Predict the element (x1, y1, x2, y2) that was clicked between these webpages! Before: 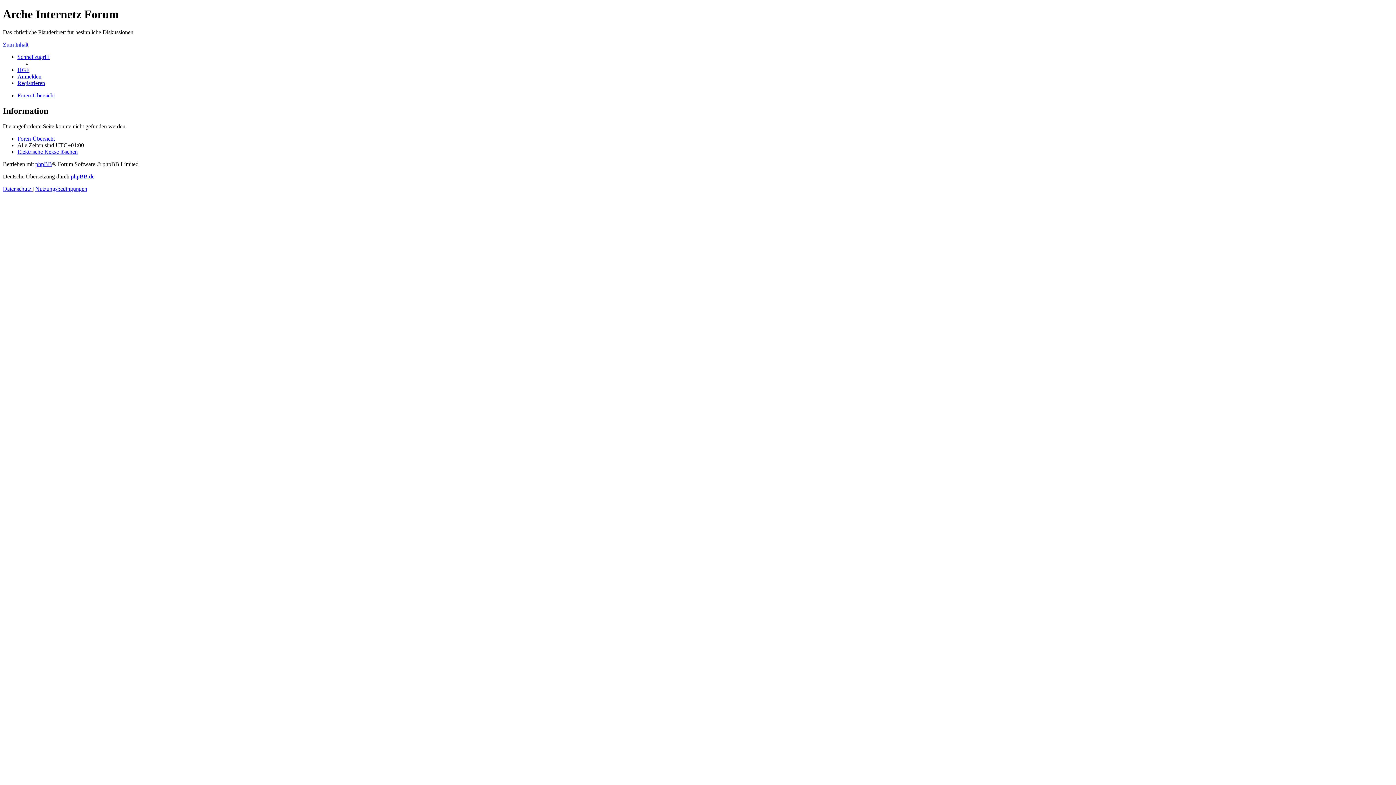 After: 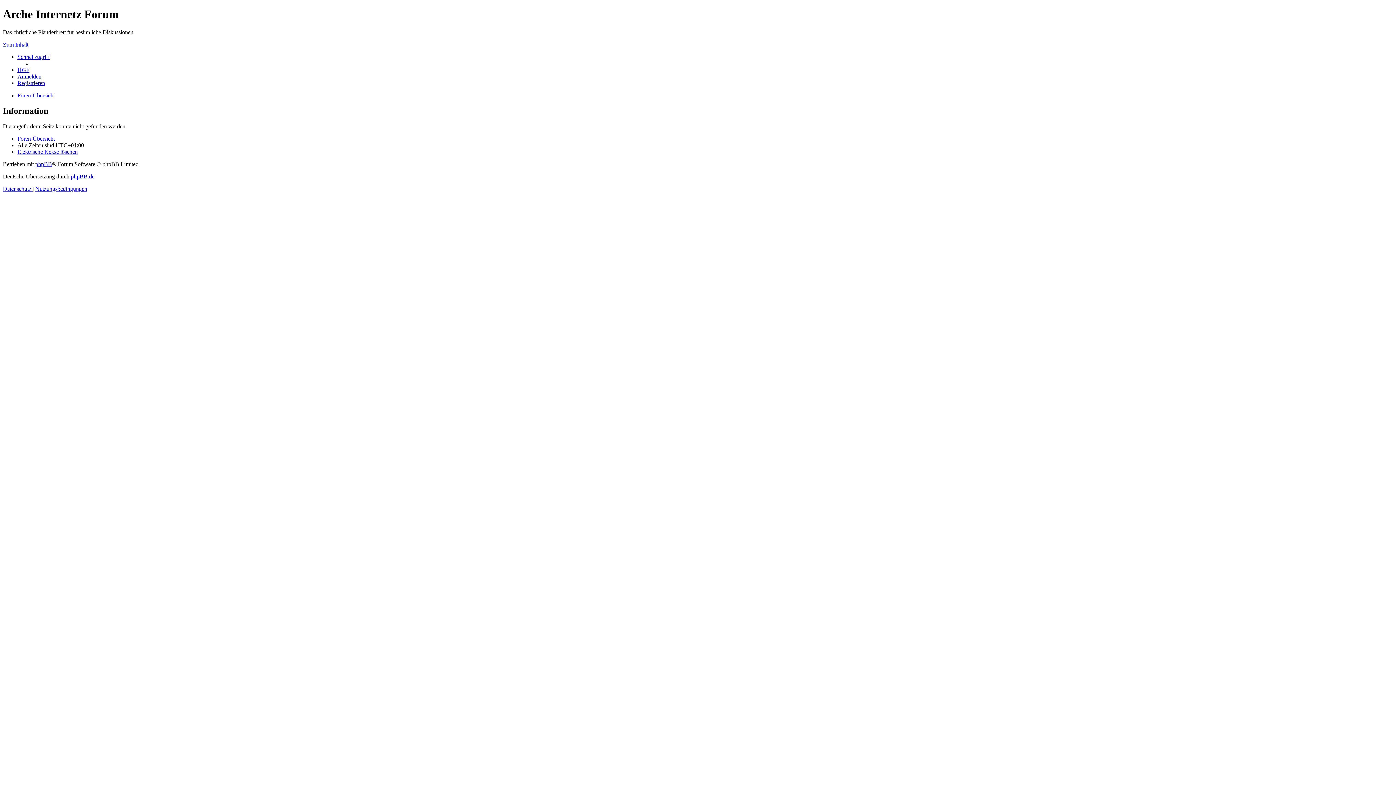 Action: label: Foren-Übersicht bbox: (17, 92, 54, 98)